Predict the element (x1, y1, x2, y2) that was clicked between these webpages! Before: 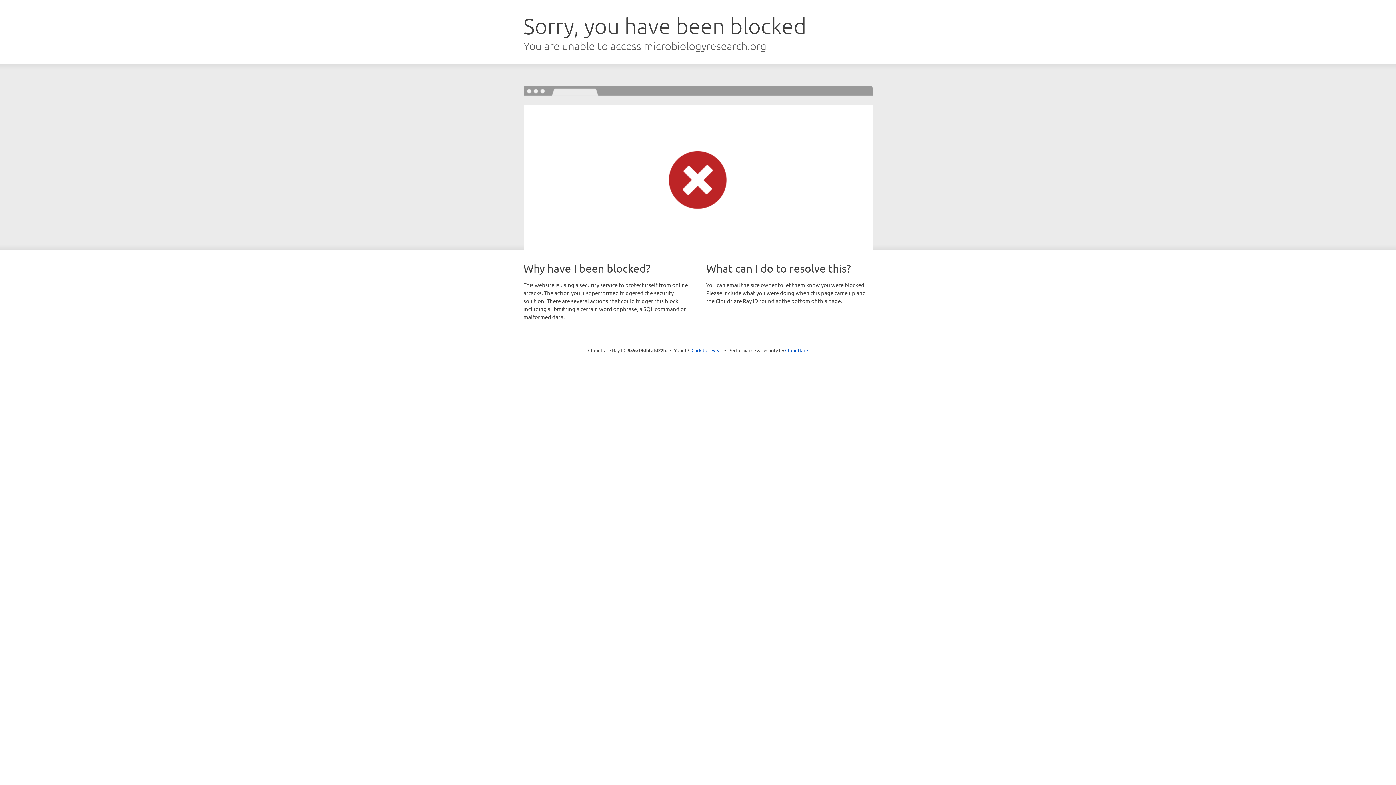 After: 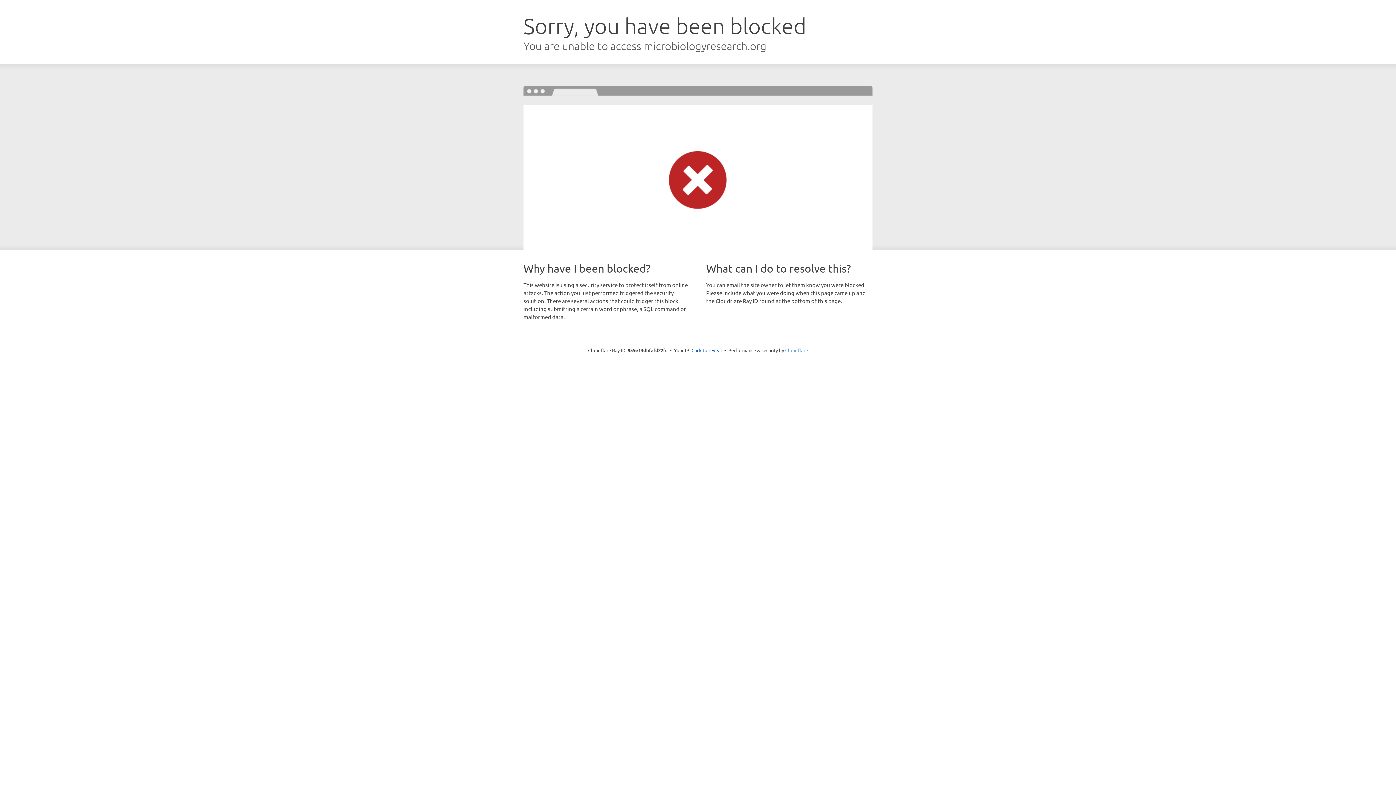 Action: bbox: (785, 347, 808, 353) label: Cloudflare